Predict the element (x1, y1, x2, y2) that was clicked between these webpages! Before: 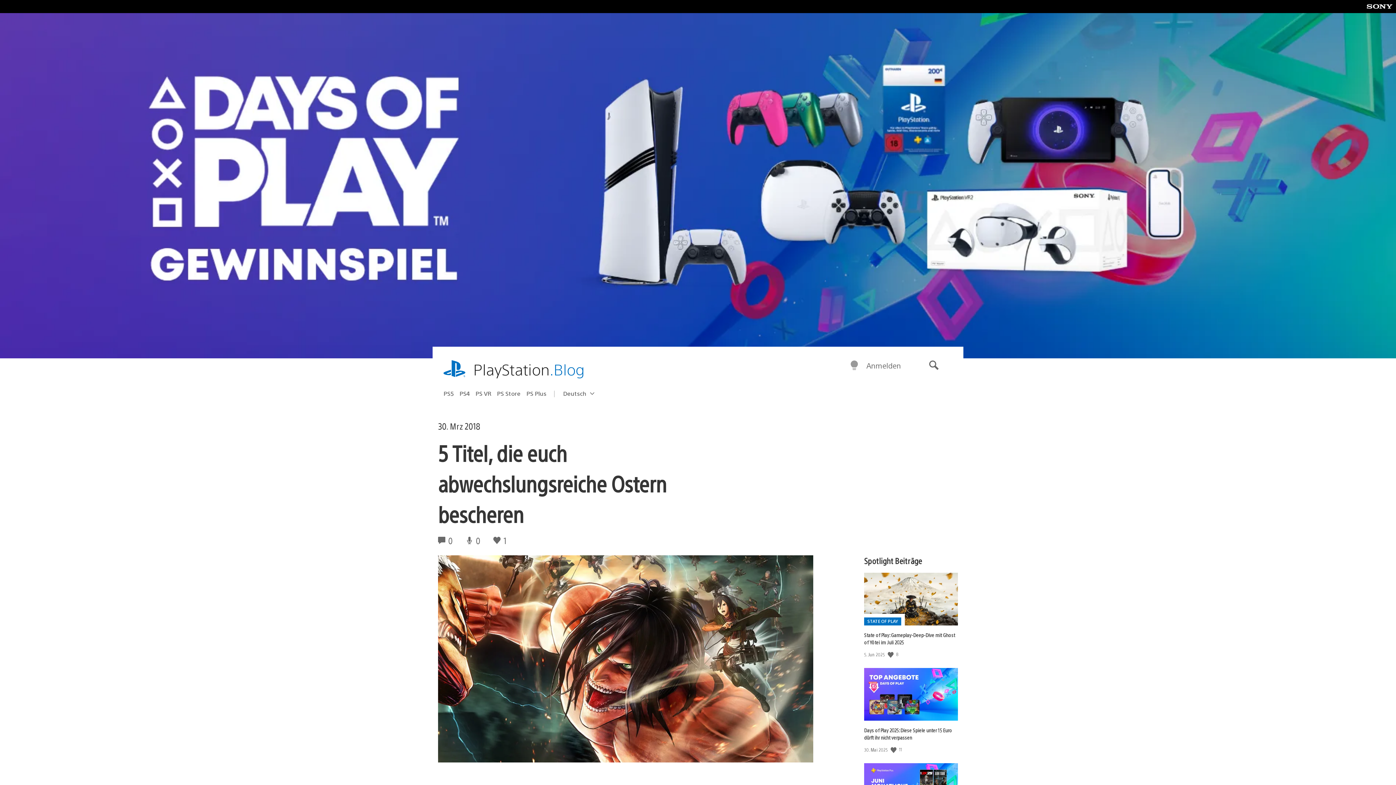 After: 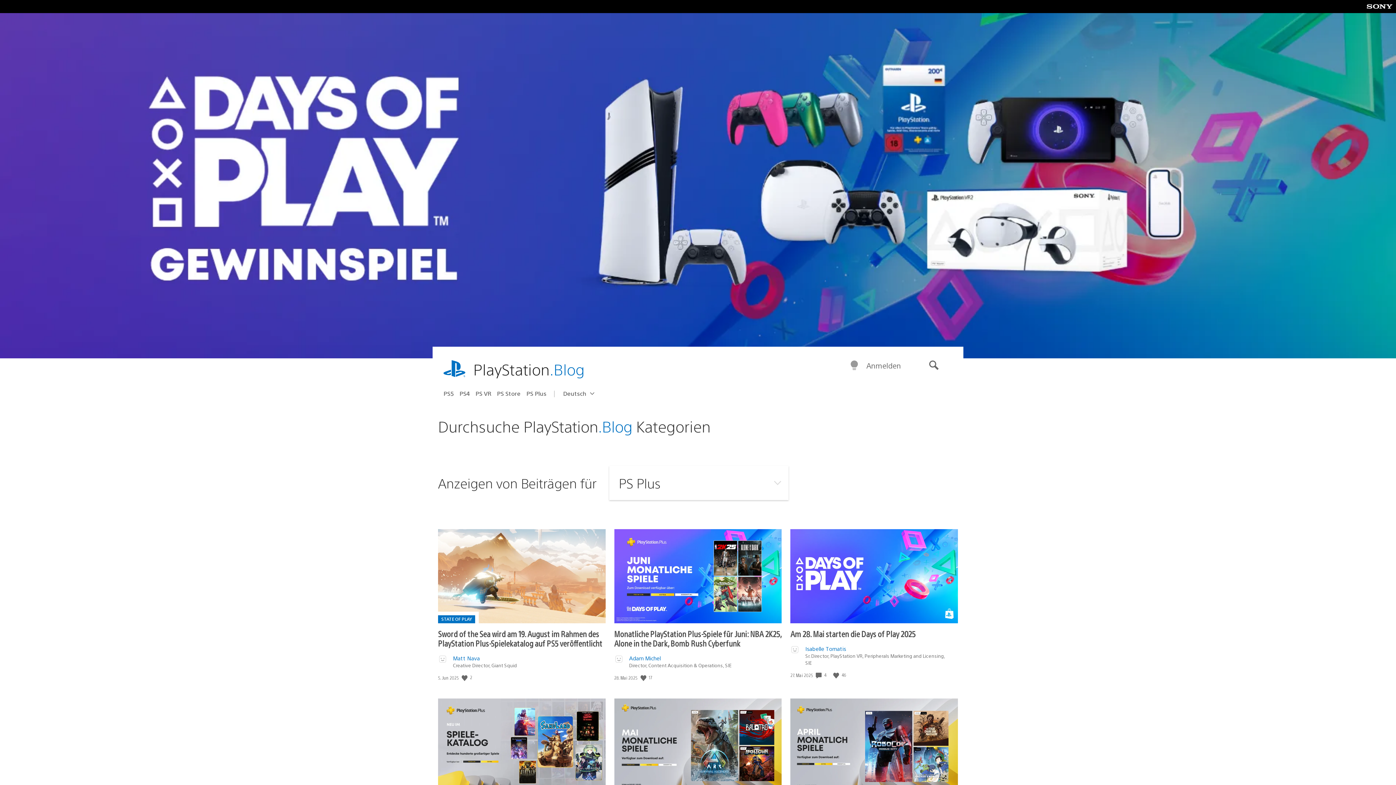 Action: label: PS Plus bbox: (526, 387, 552, 399)